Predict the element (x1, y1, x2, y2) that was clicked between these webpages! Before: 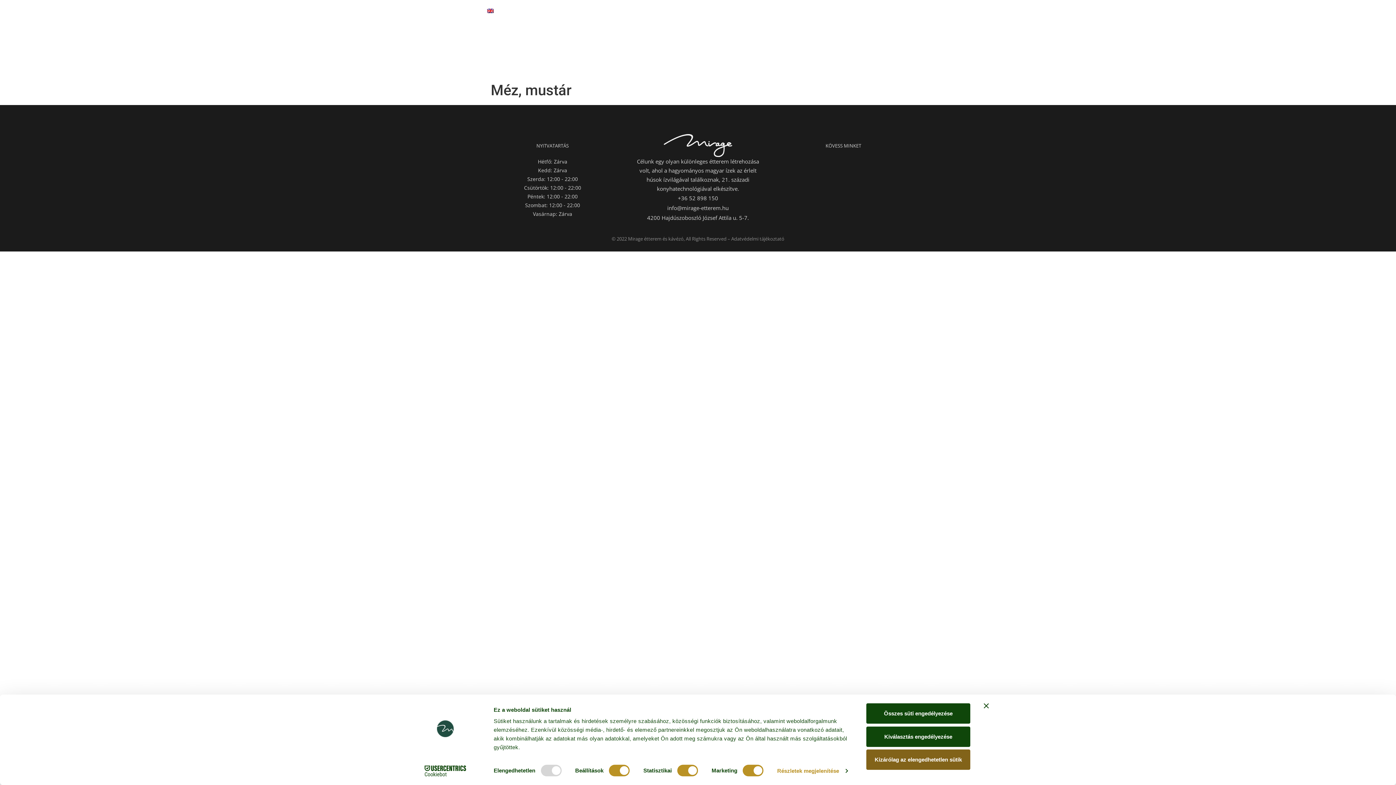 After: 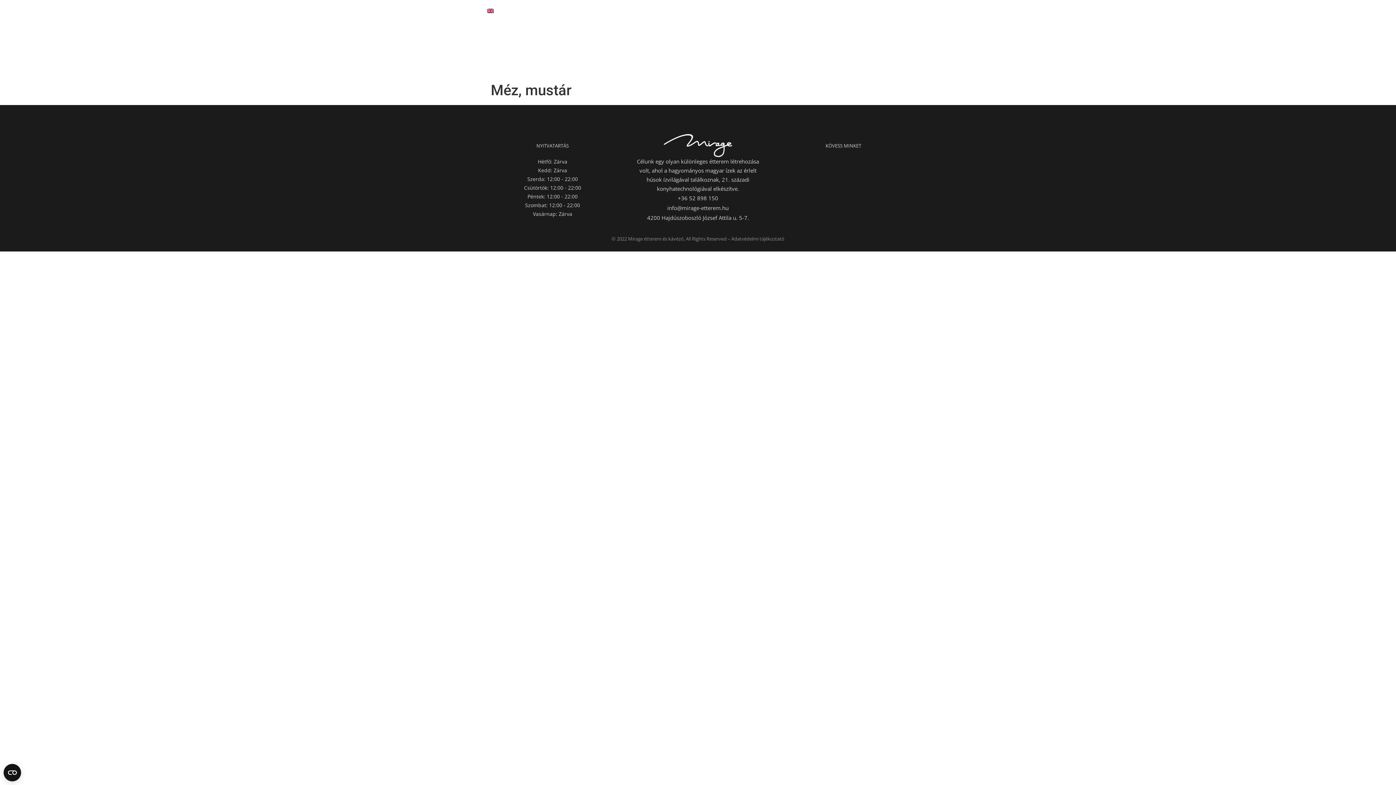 Action: label: Kiválasztás engedélyezése bbox: (866, 726, 970, 747)